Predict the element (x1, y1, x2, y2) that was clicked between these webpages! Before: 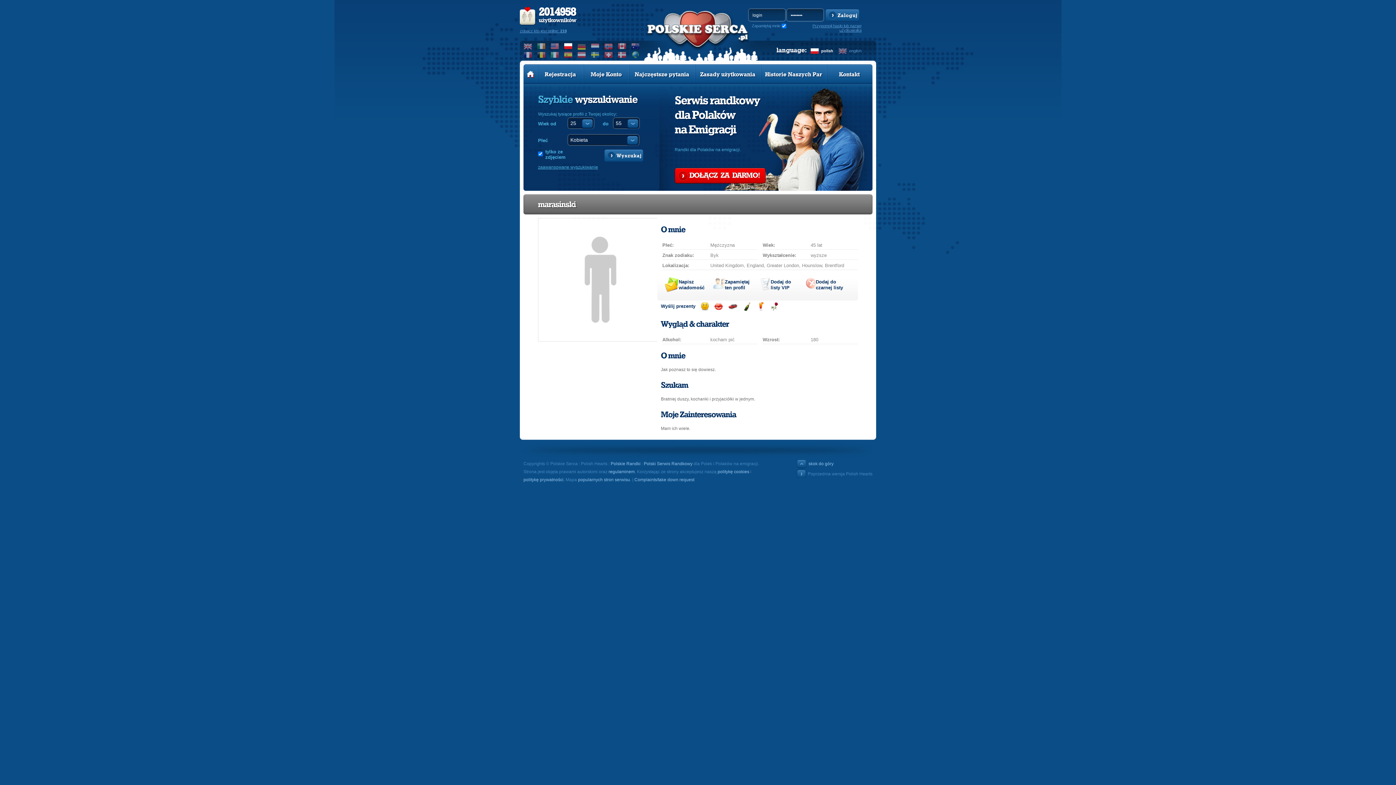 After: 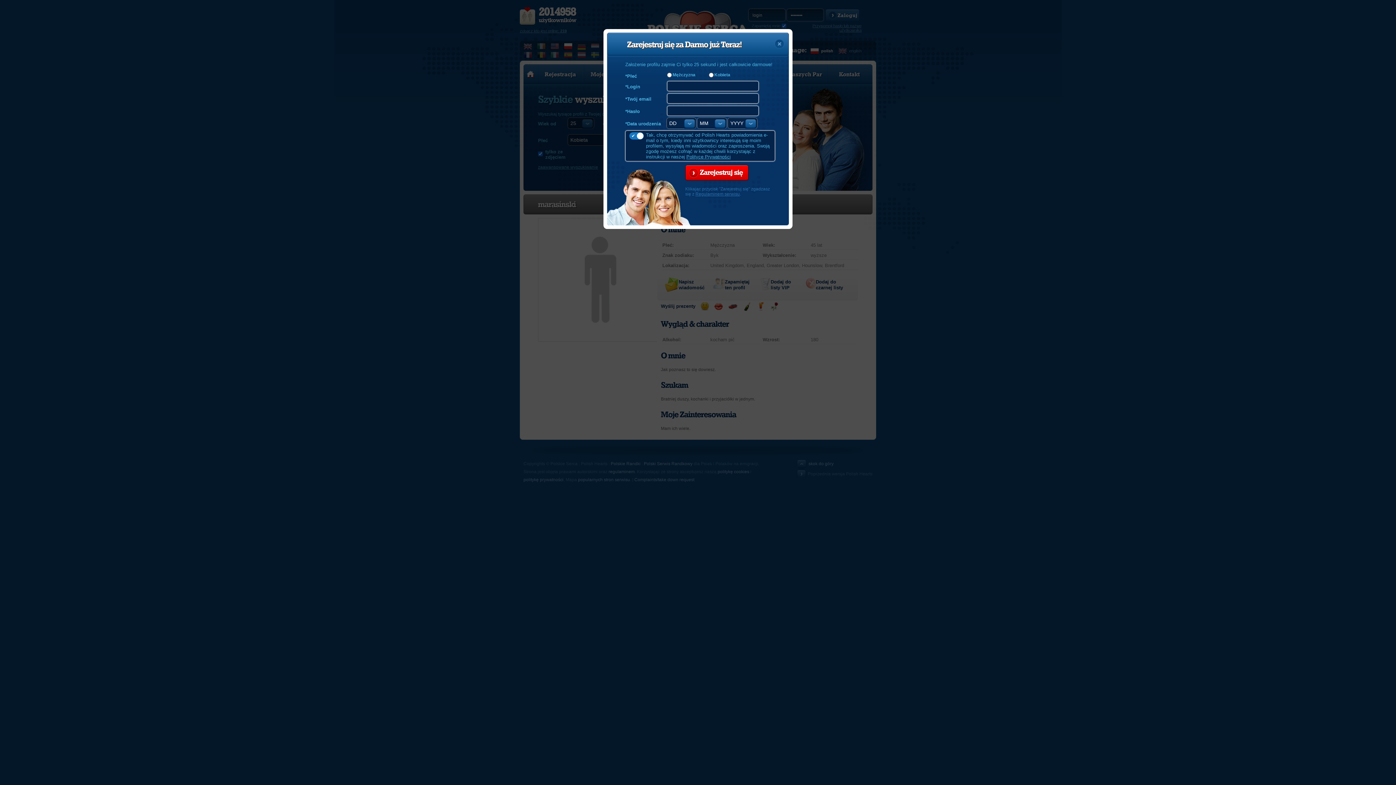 Action: label: Moje Konto bbox: (583, 64, 629, 84)